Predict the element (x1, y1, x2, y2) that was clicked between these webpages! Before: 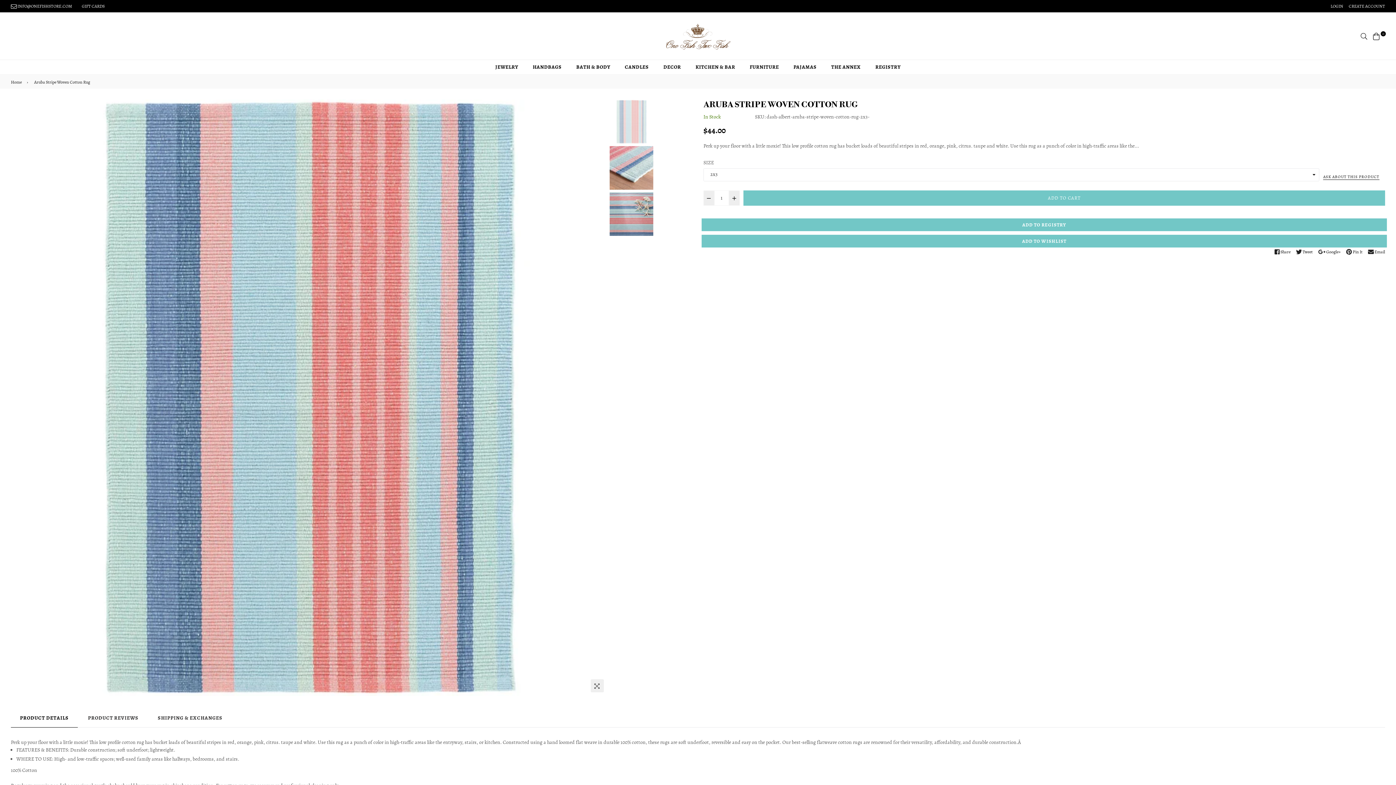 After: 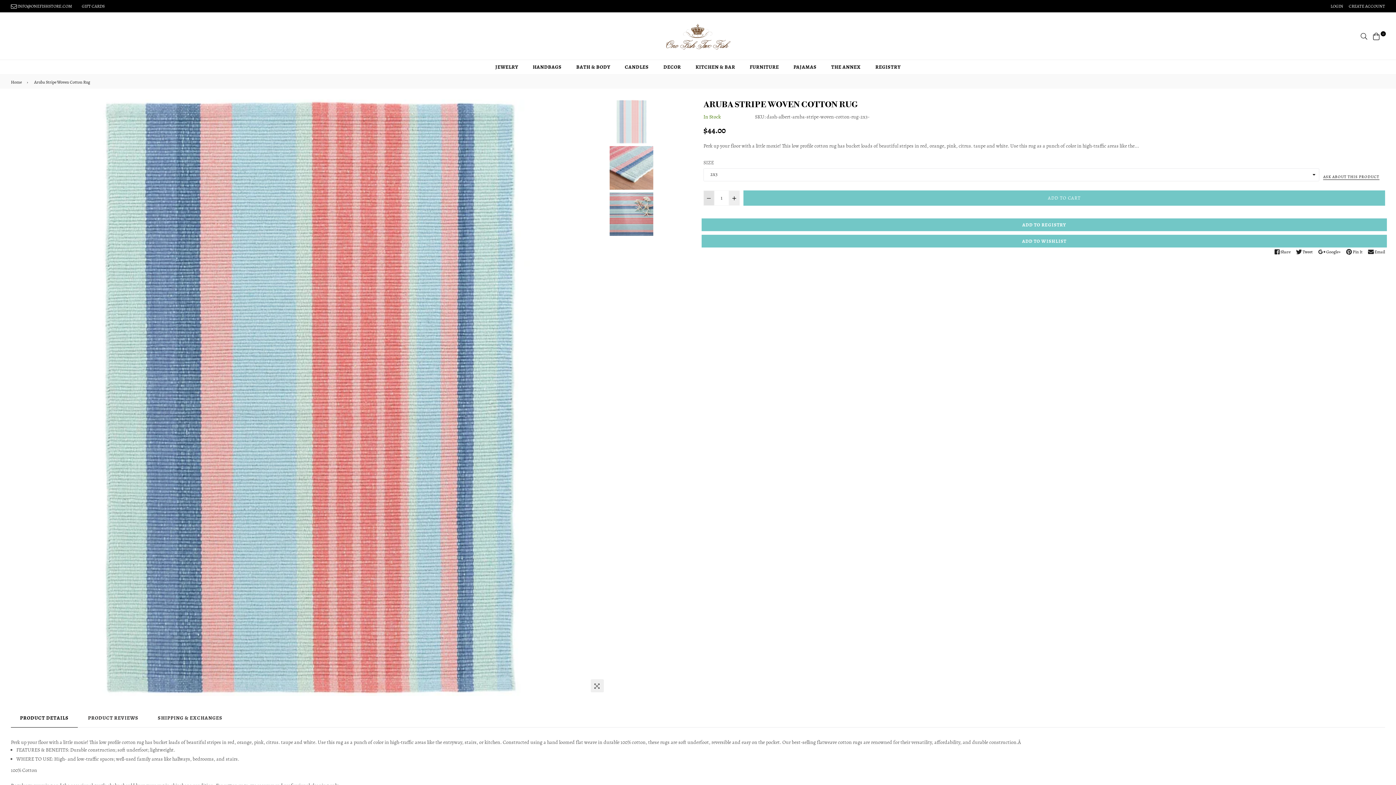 Action: bbox: (703, 190, 714, 205)